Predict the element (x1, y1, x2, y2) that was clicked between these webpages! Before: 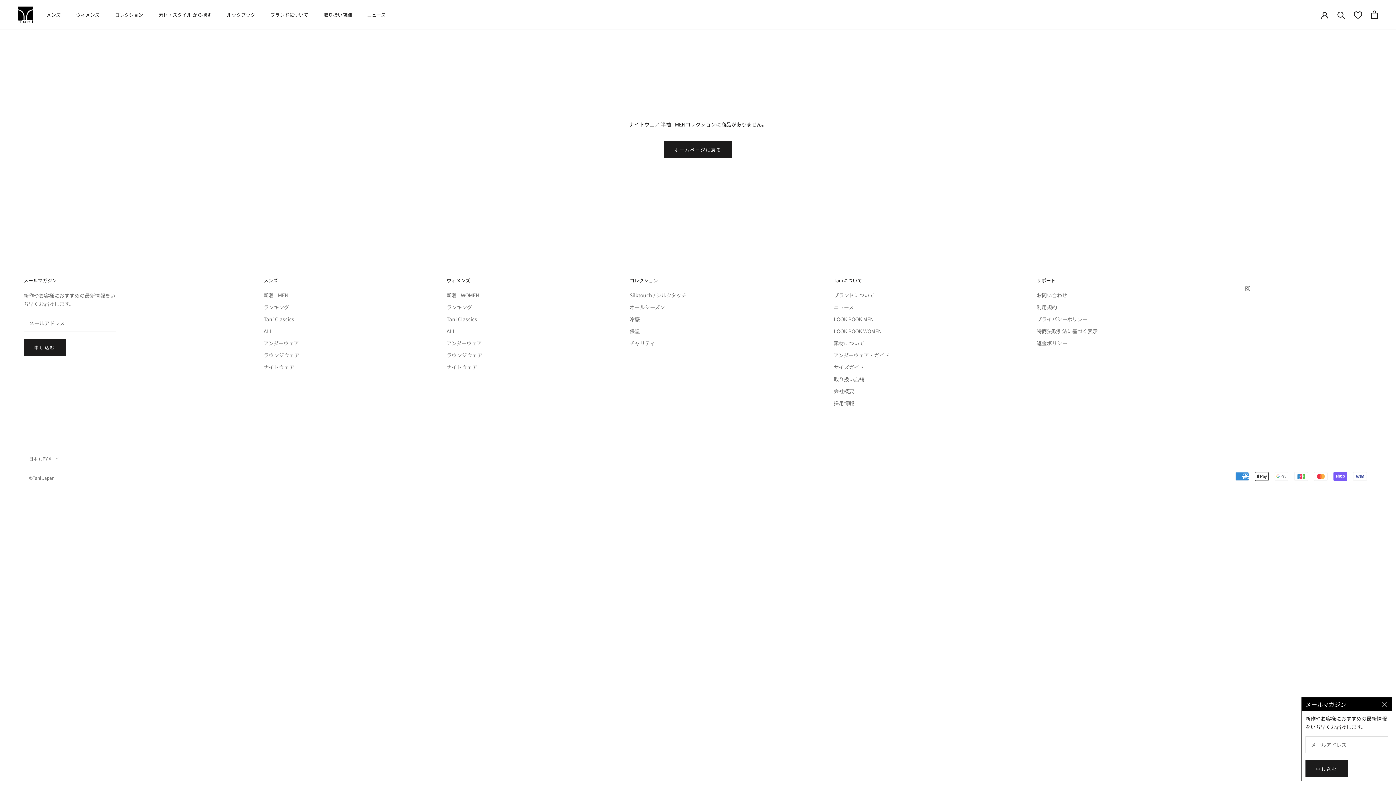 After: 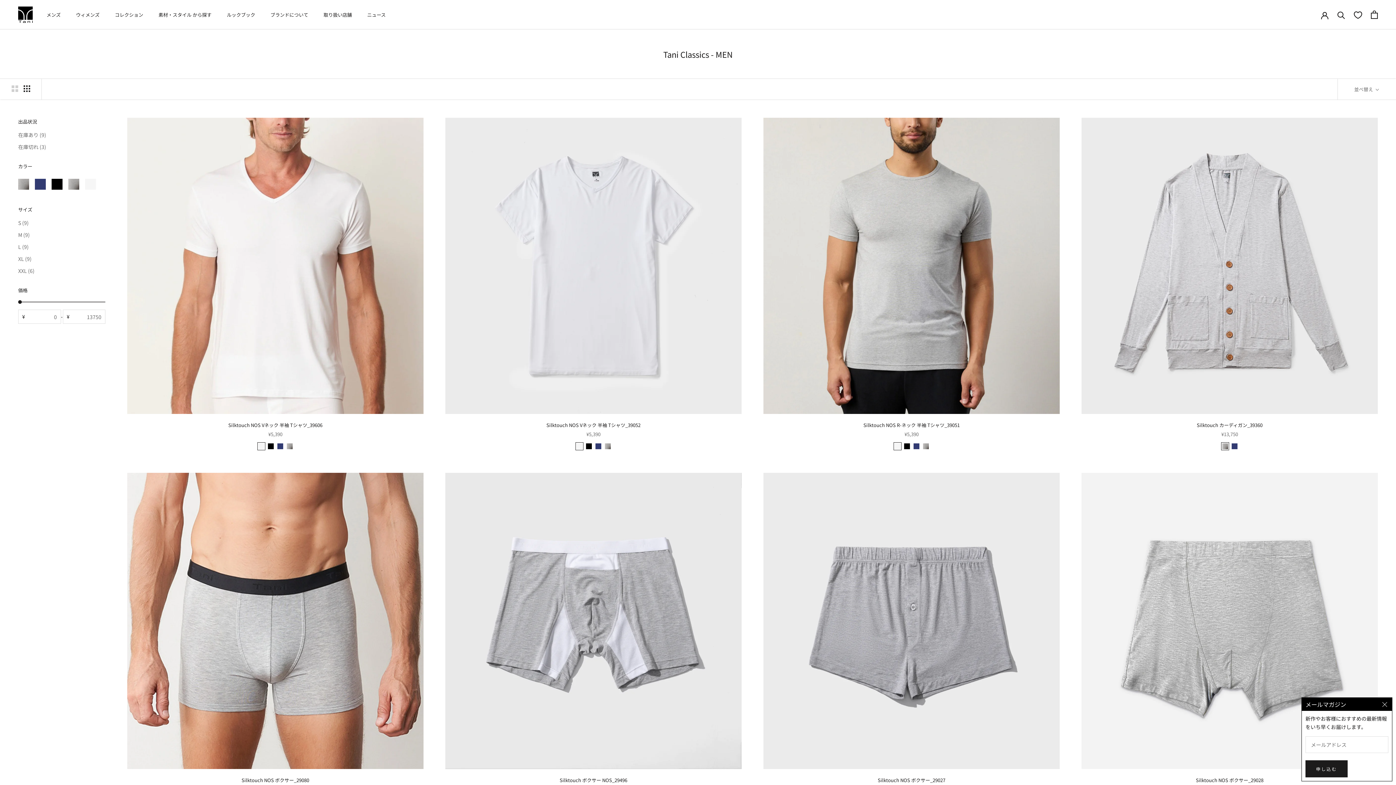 Action: label: Tani Classics bbox: (263, 315, 299, 323)